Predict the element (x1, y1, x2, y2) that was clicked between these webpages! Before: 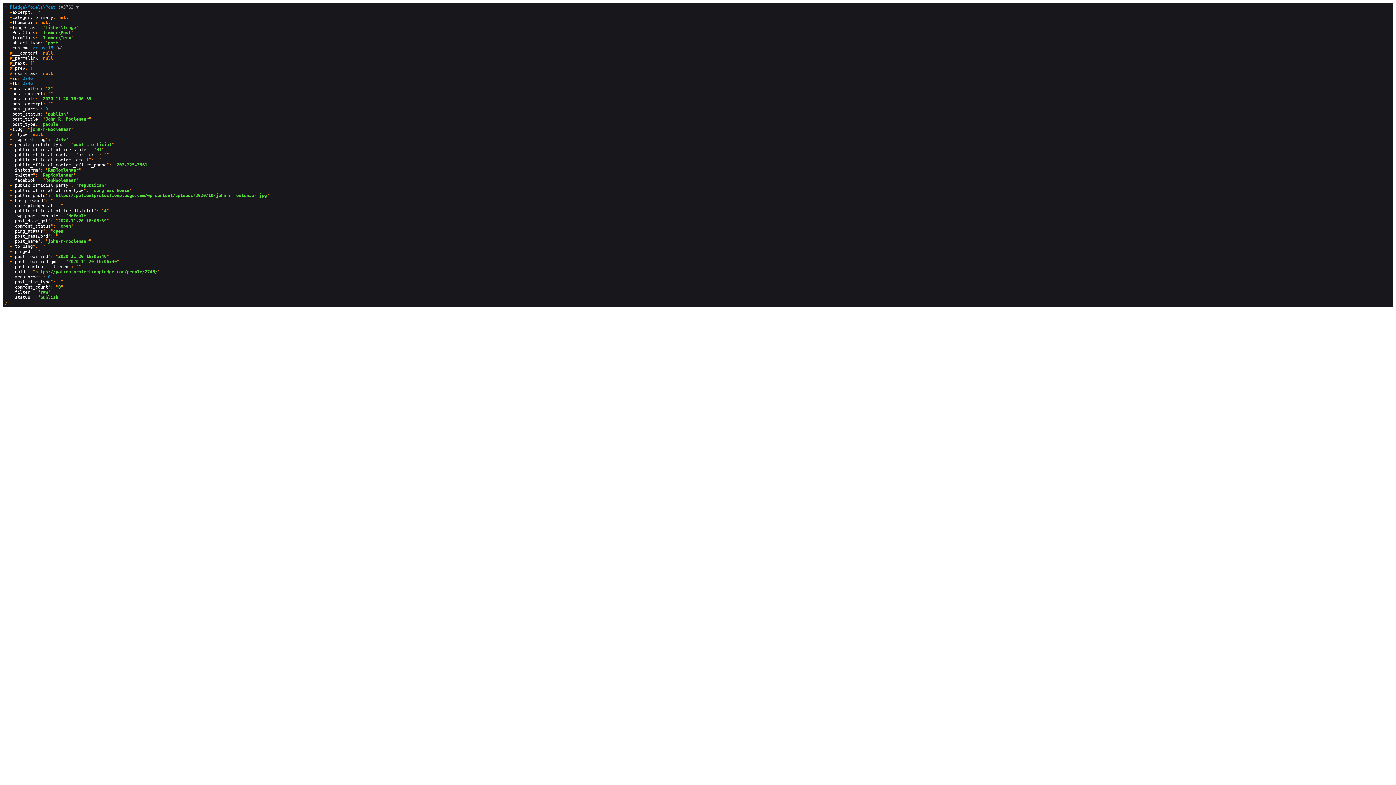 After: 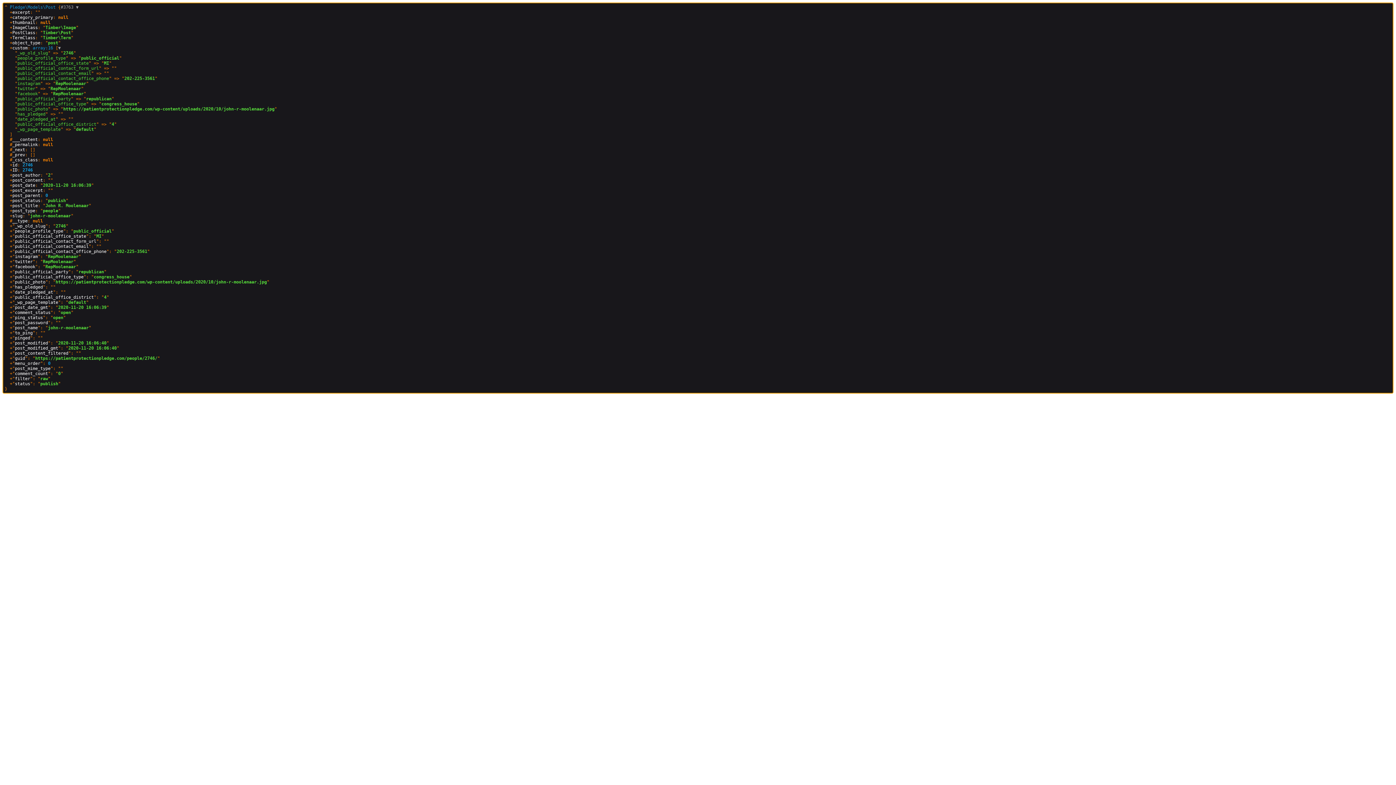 Action: label: ▶ bbox: (58, 45, 60, 50)